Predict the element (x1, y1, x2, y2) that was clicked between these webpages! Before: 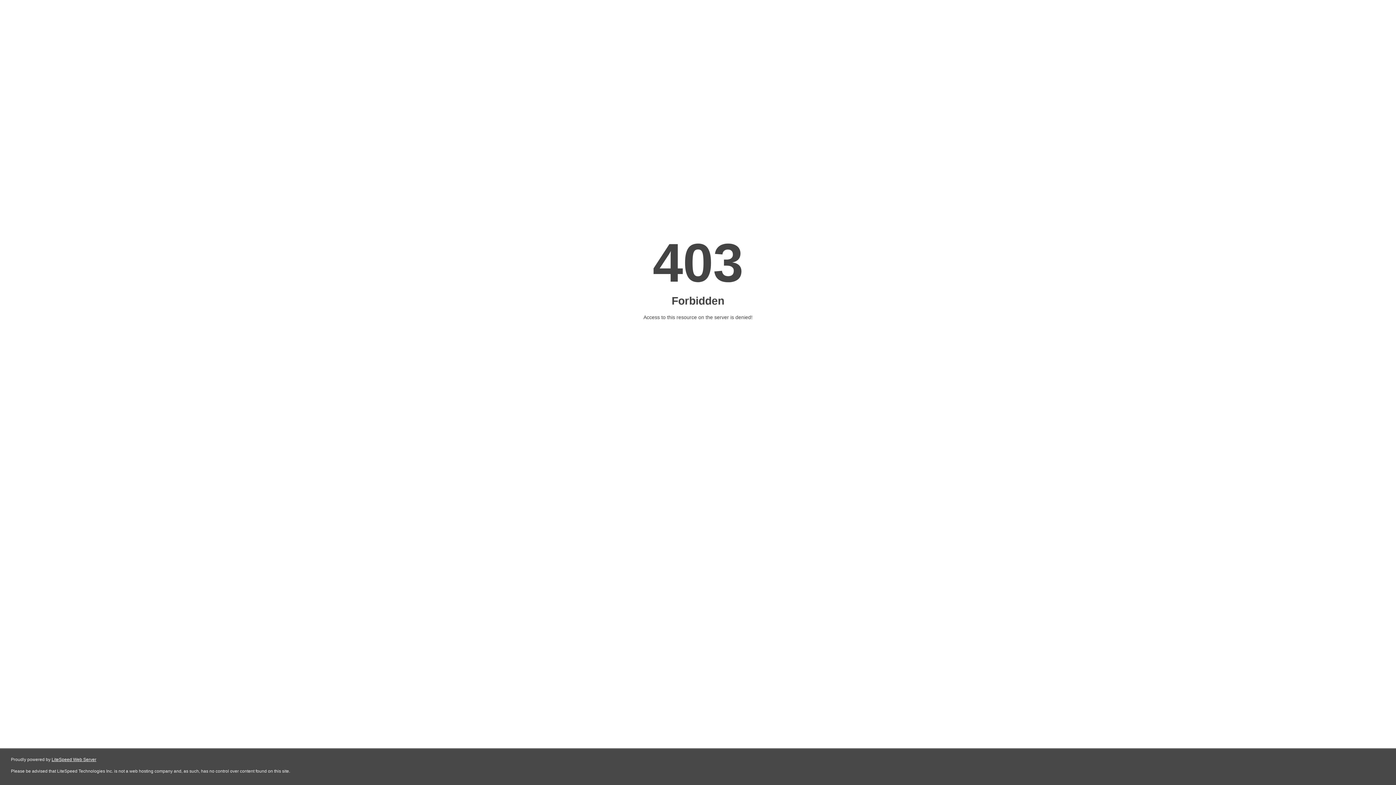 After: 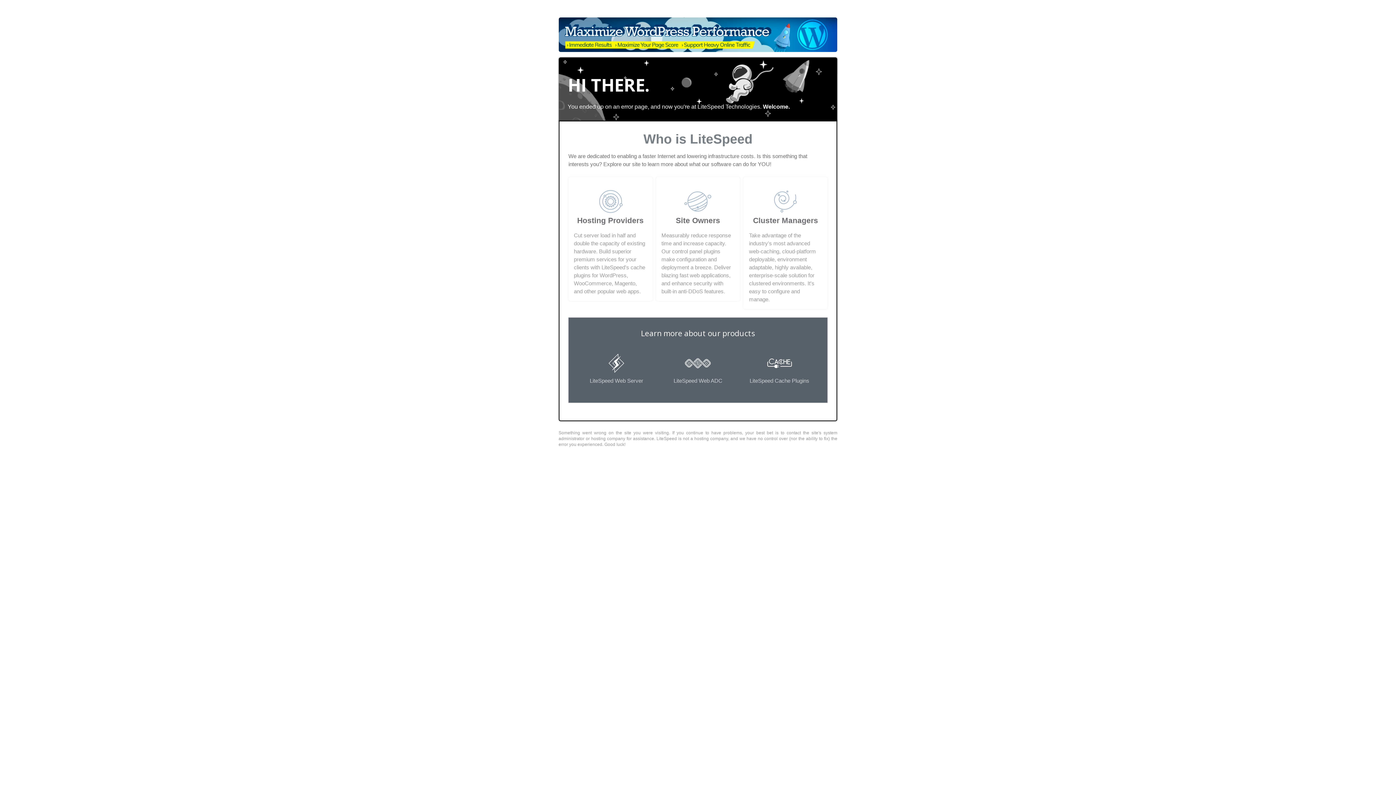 Action: bbox: (51, 757, 96, 762) label: LiteSpeed Web Server